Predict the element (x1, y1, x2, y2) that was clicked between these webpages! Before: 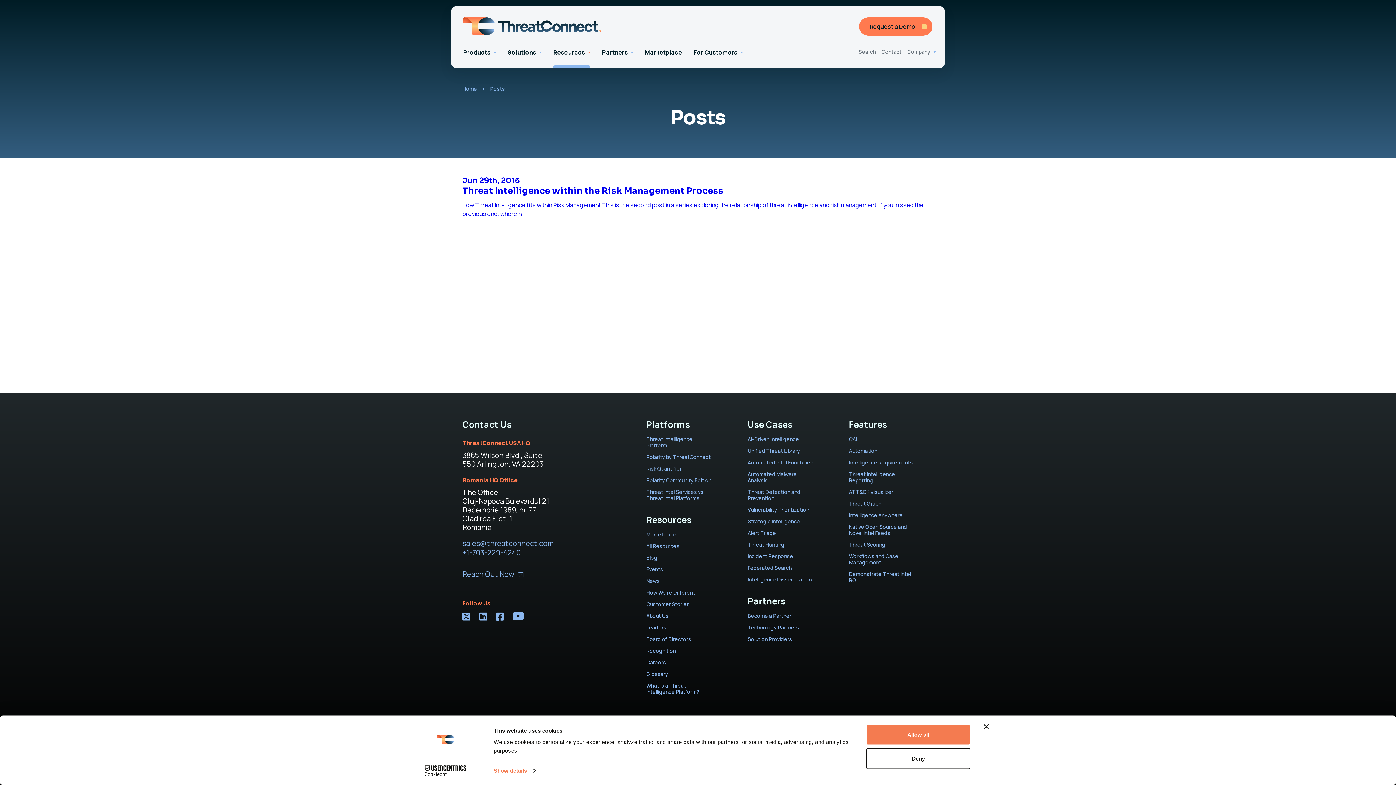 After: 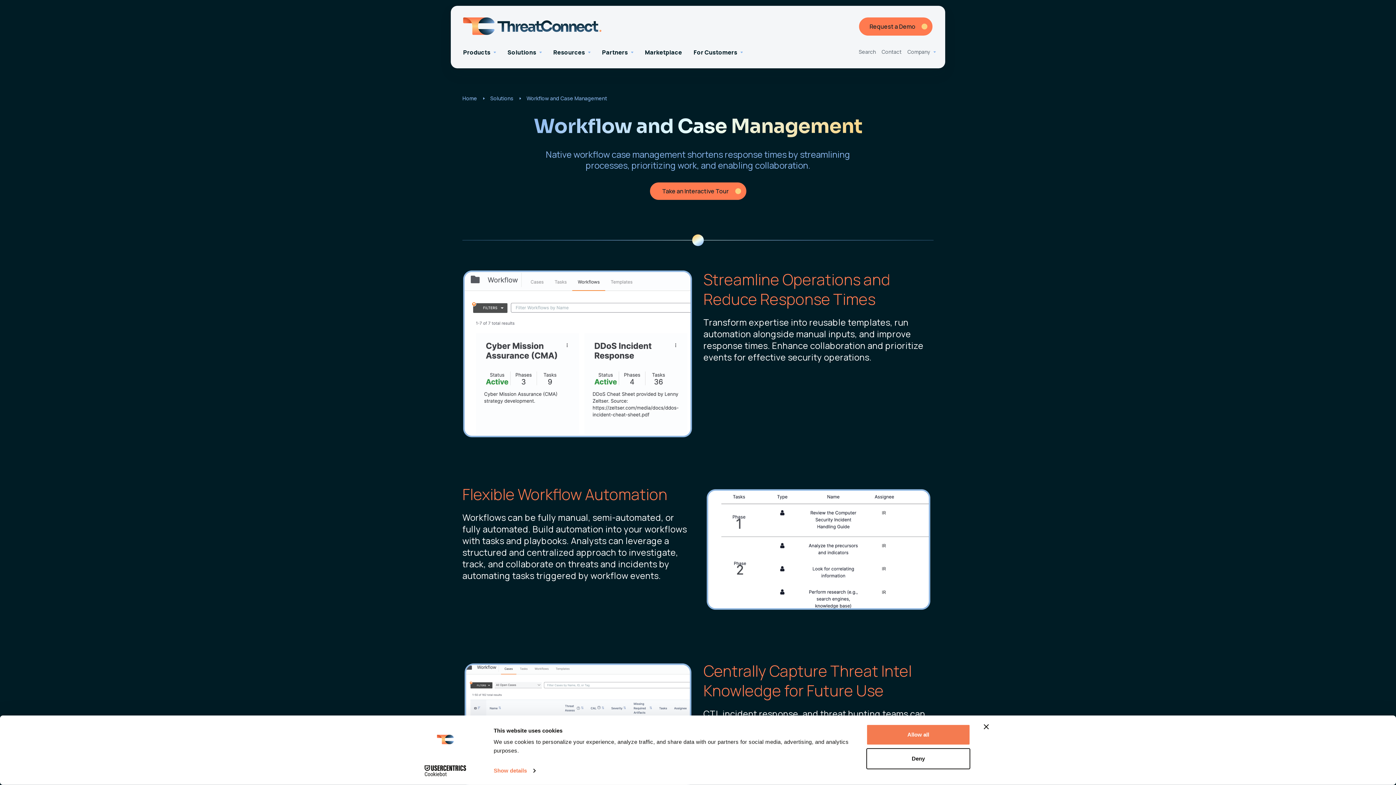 Action: label: Workflows and Case Management bbox: (849, 553, 898, 566)